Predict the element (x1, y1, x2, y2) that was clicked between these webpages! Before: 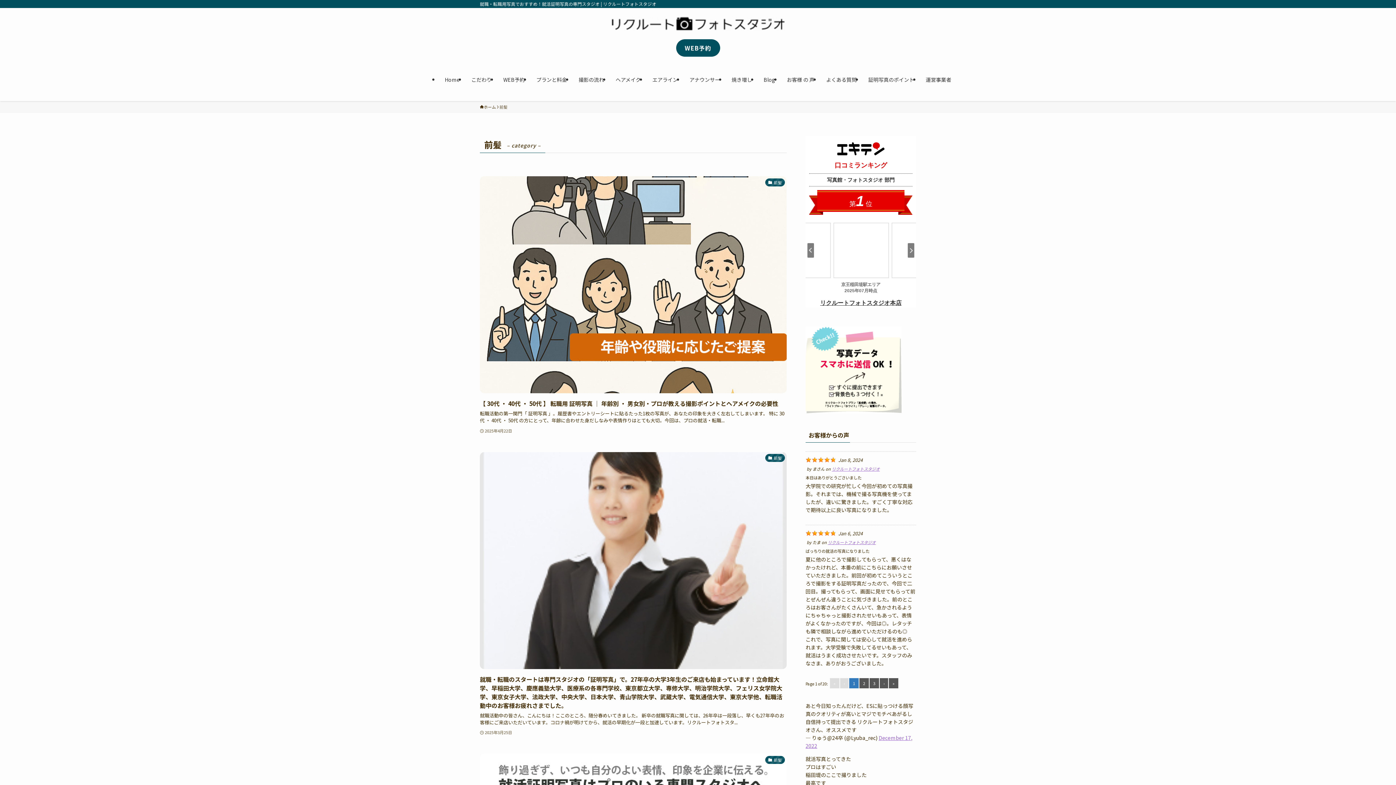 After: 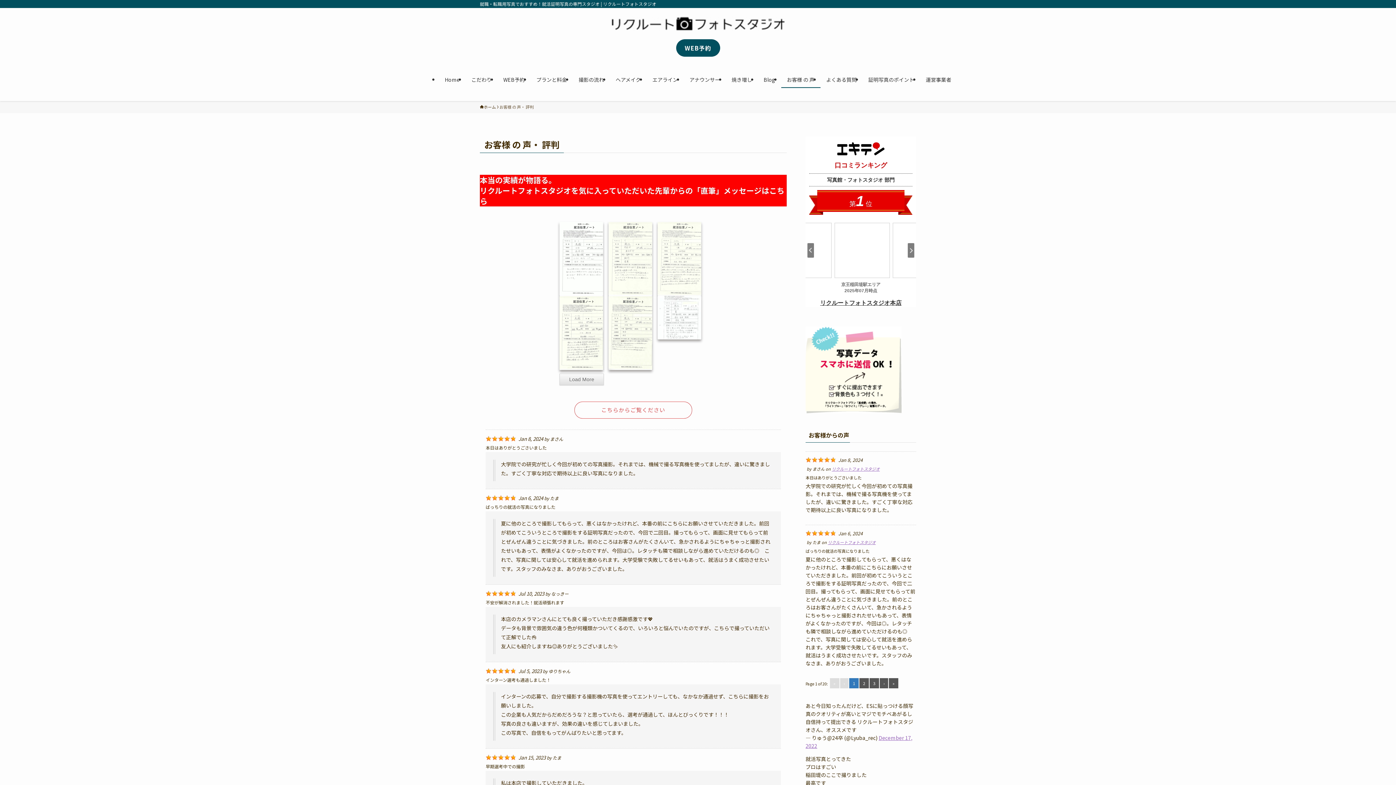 Action: label: リクルートフォトスタジオ bbox: (828, 539, 876, 545)